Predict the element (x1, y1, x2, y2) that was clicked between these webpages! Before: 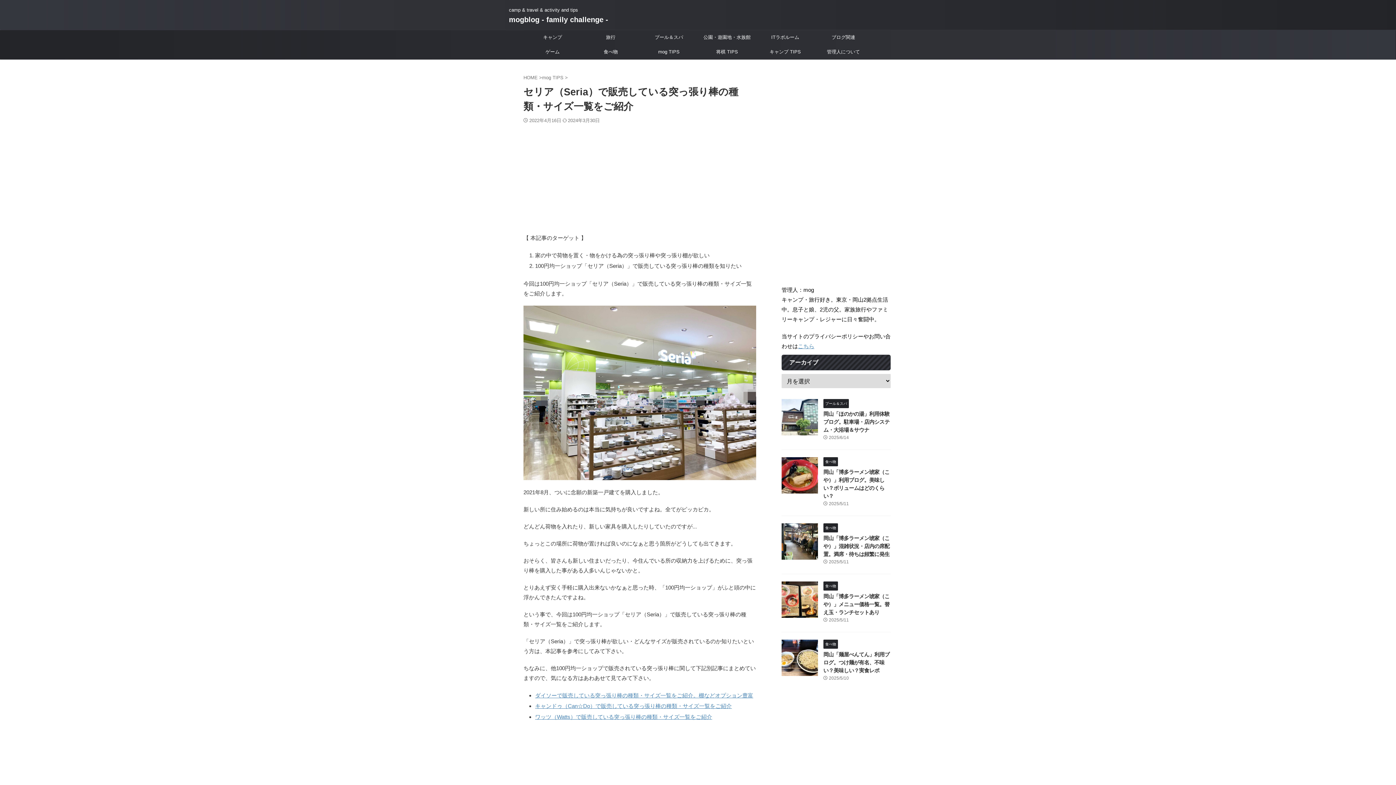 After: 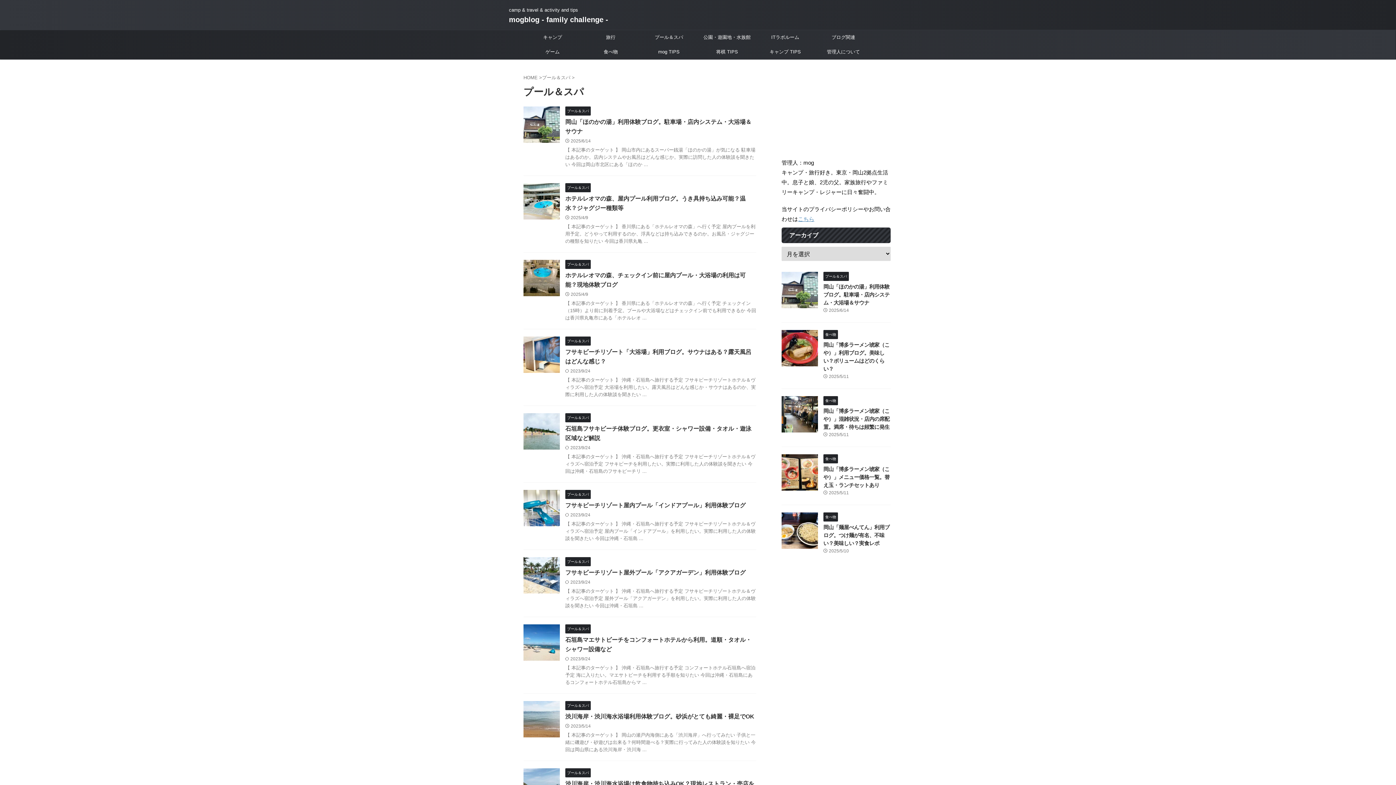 Action: label: プール＆スパ bbox: (823, 401, 849, 406)